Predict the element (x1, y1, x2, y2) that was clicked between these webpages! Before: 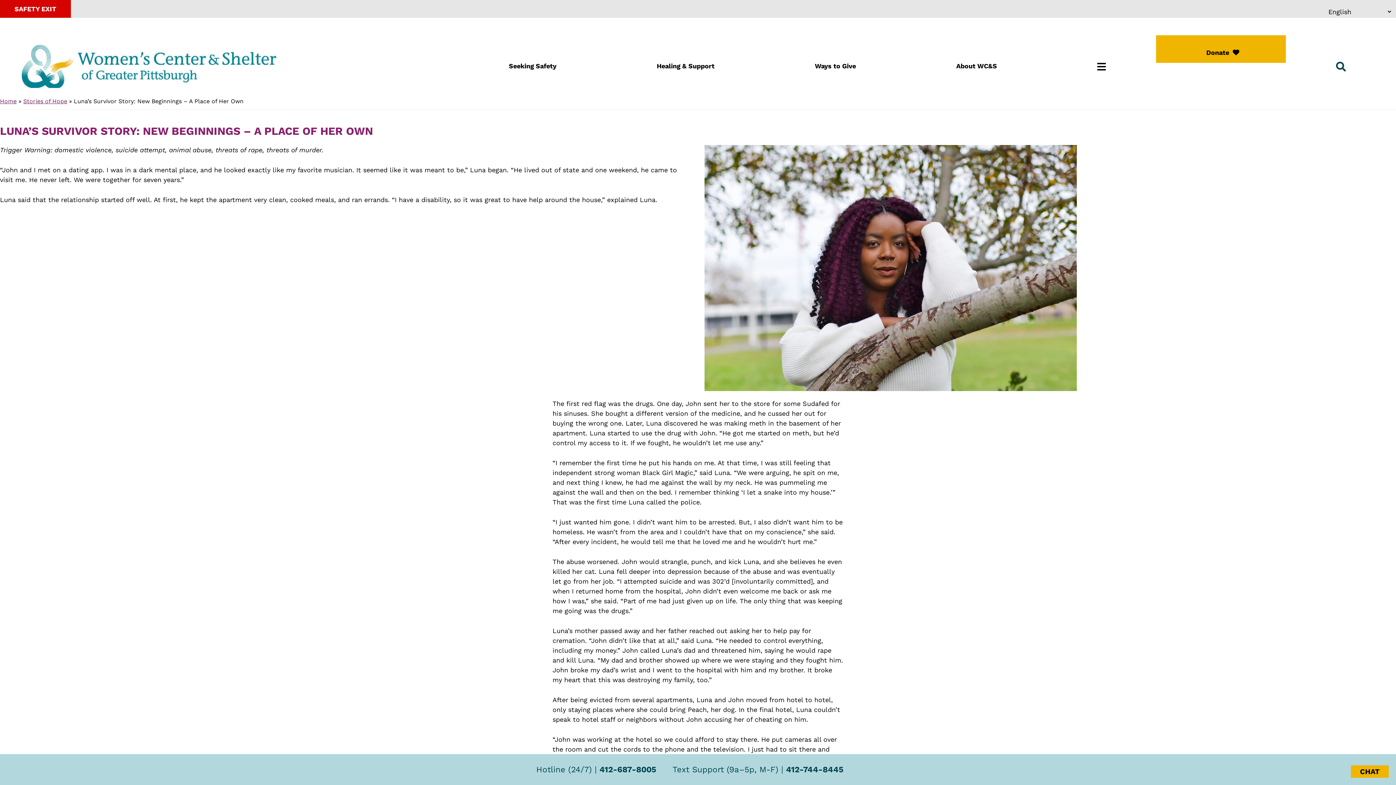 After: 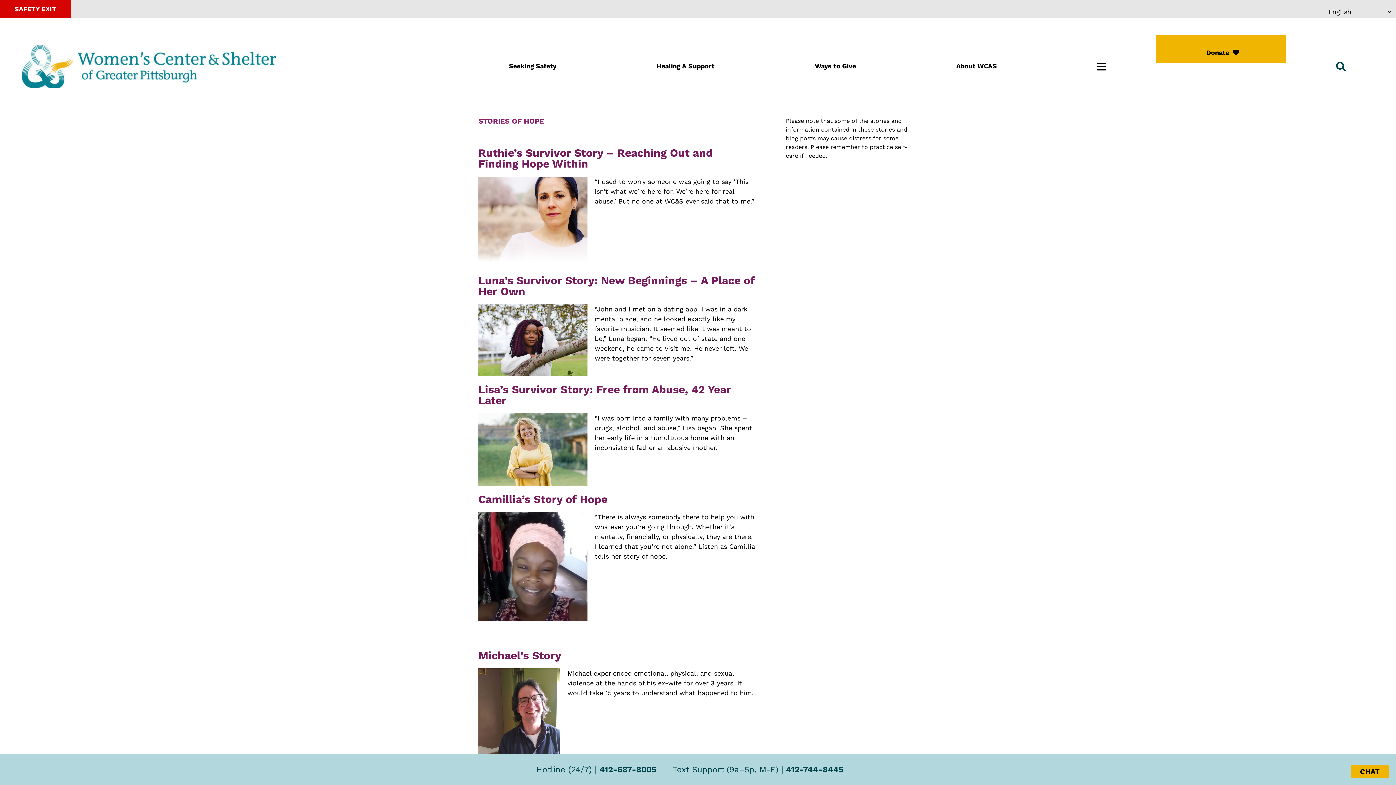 Action: label: Stories of Hope bbox: (23, 97, 67, 104)